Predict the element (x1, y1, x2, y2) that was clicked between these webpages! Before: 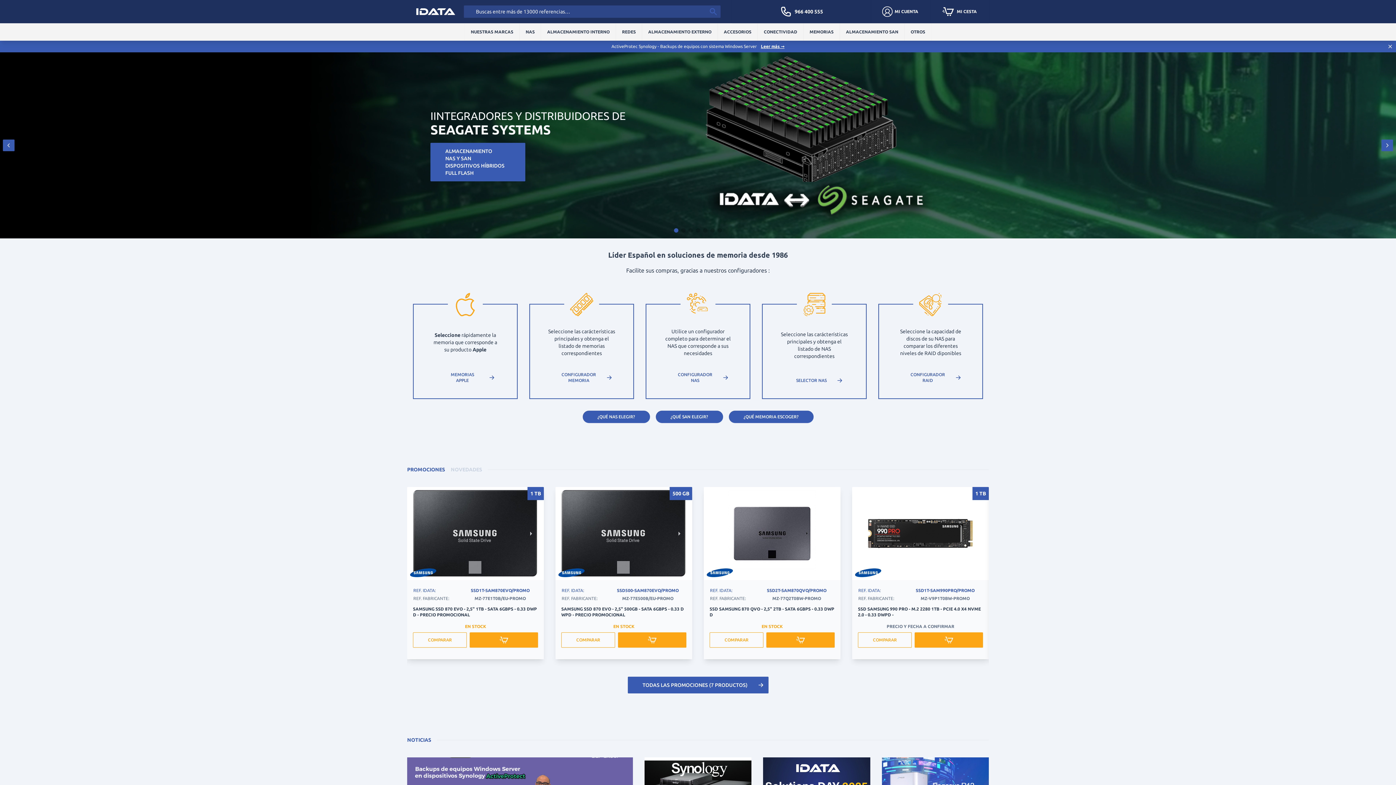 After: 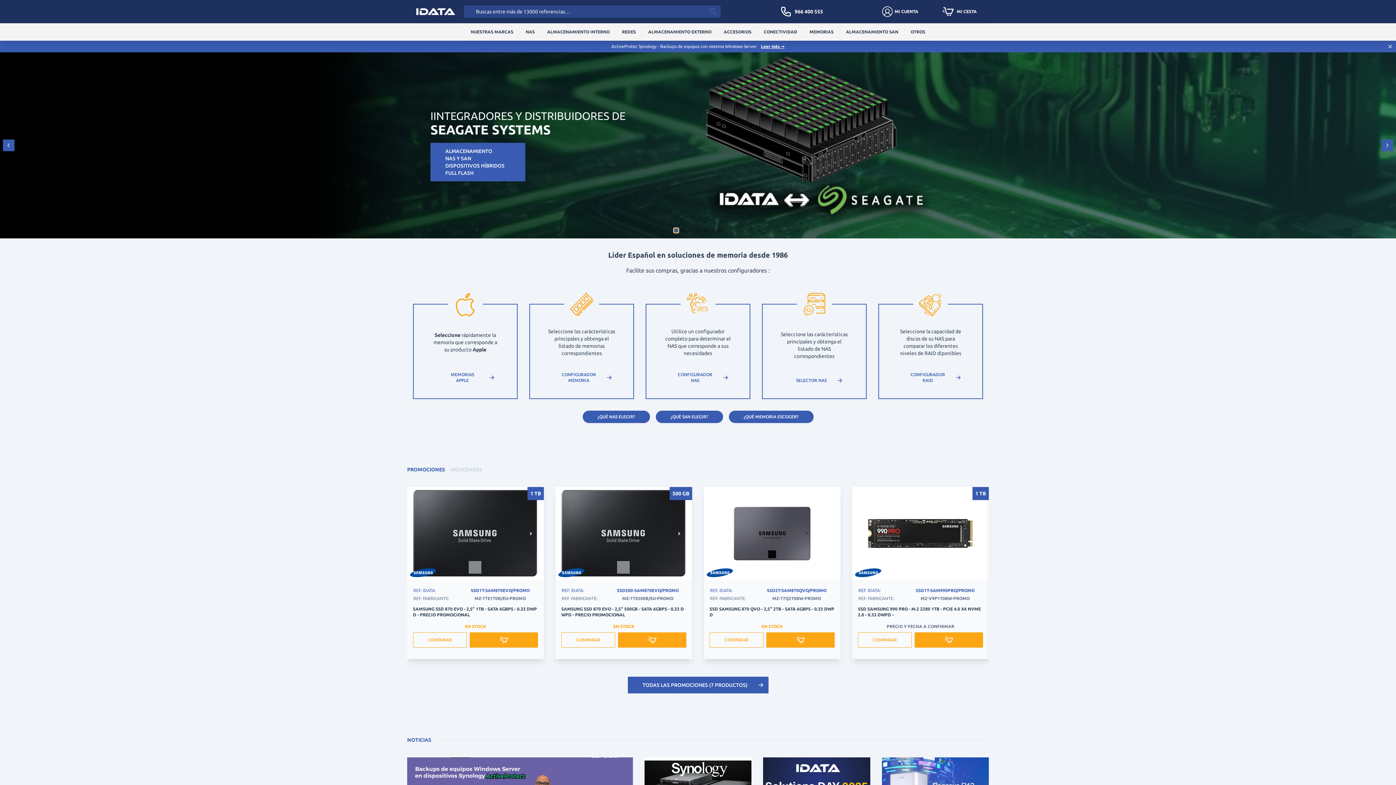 Action: bbox: (674, 228, 678, 232) label: Go to slide 1